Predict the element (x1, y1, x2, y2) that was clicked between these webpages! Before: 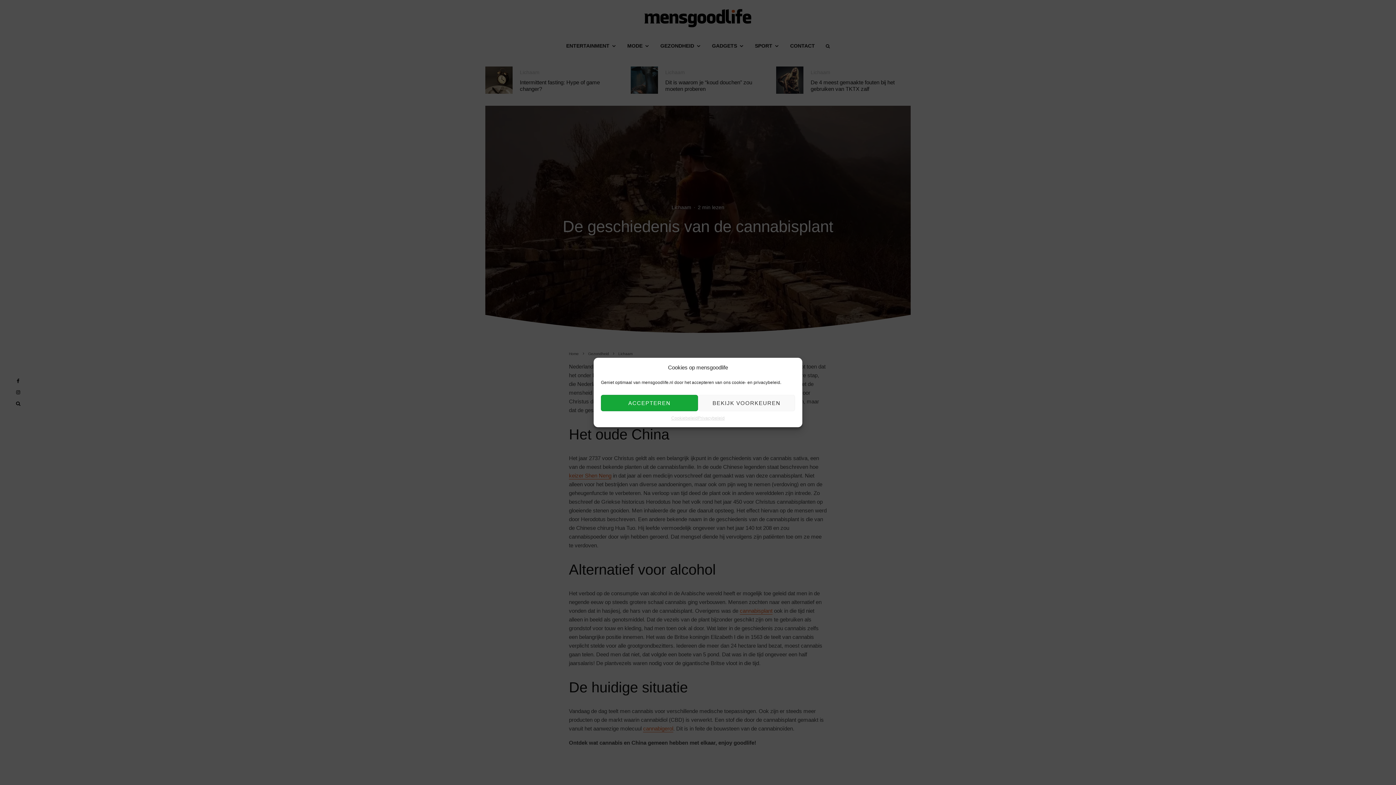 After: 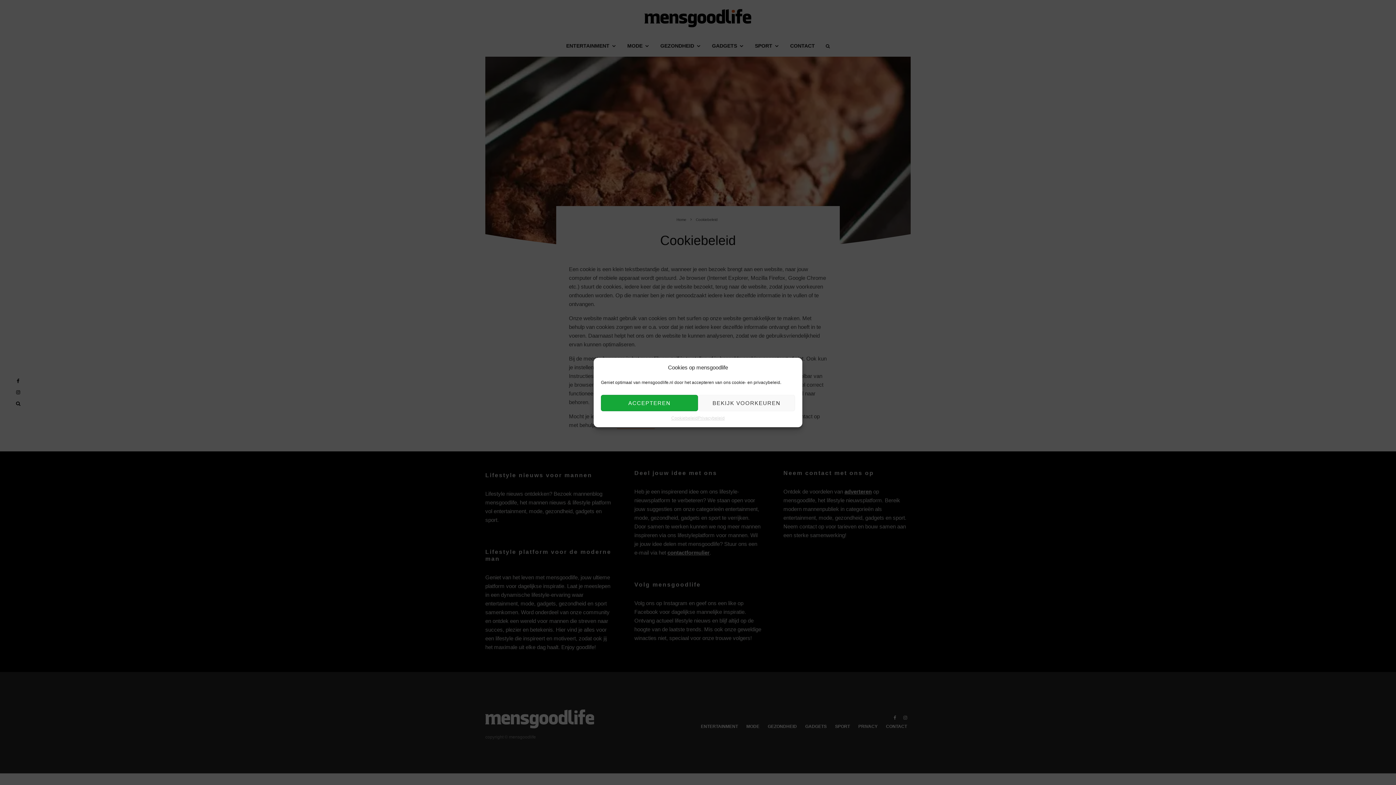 Action: bbox: (671, 415, 697, 422) label: Cookiebeleid